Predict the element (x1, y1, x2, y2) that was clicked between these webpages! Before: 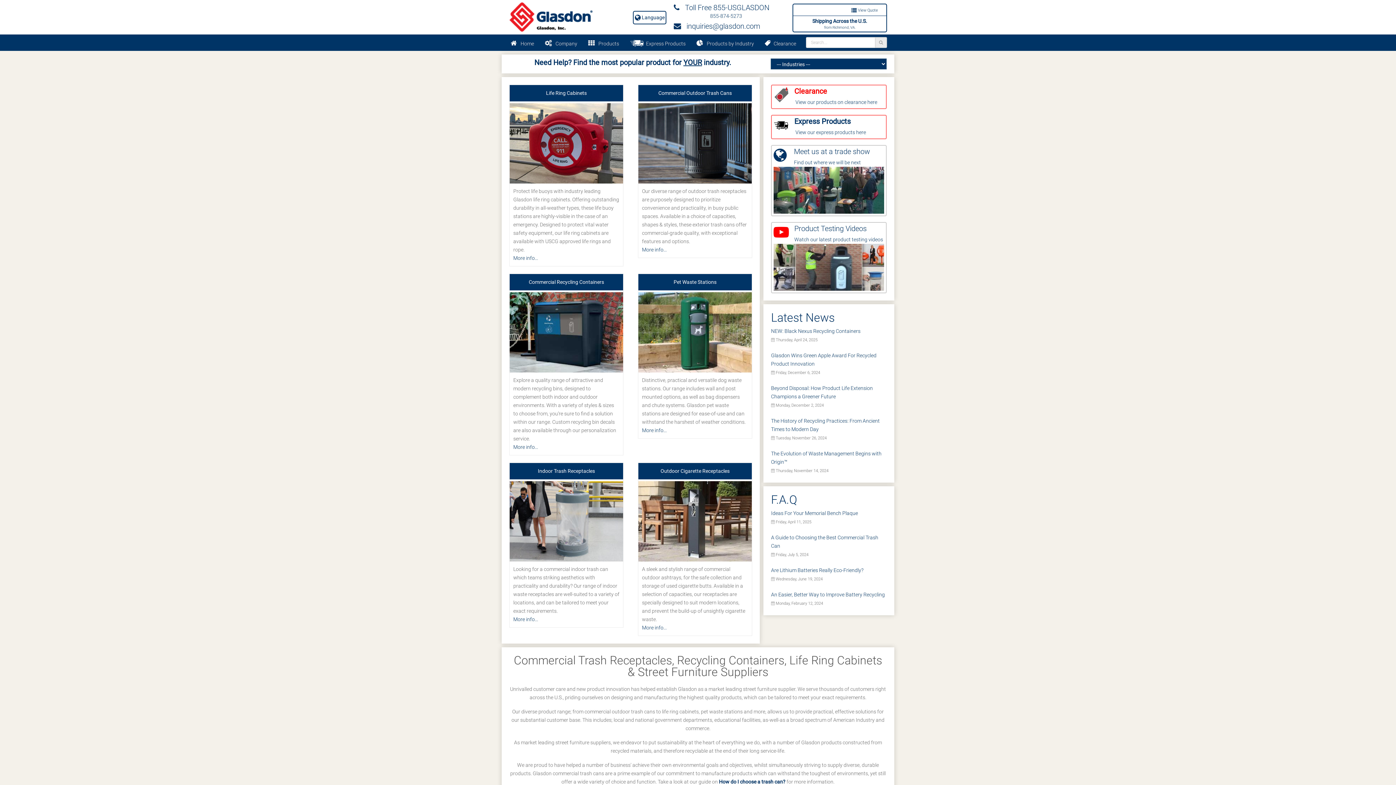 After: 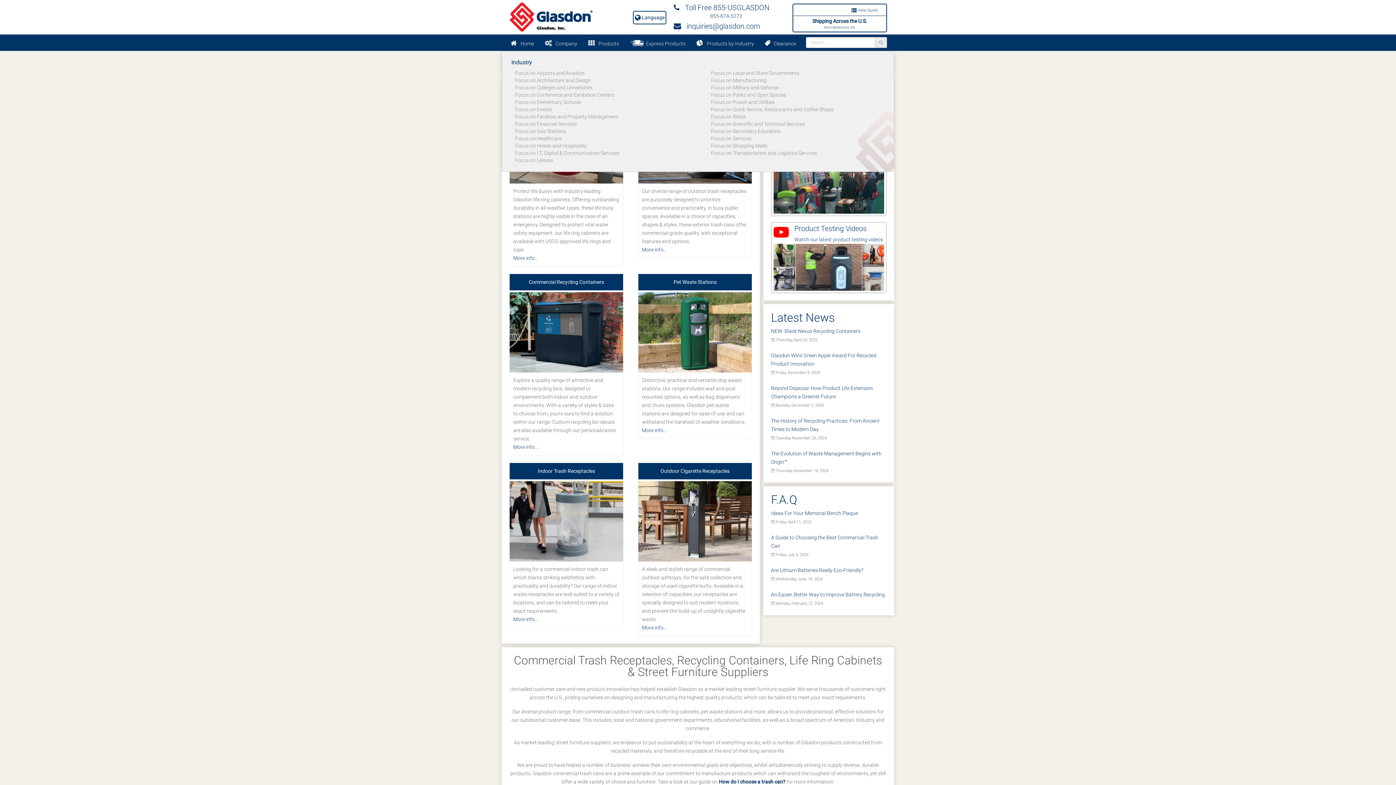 Action: bbox: (693, 36, 757, 50) label: Products by Industry